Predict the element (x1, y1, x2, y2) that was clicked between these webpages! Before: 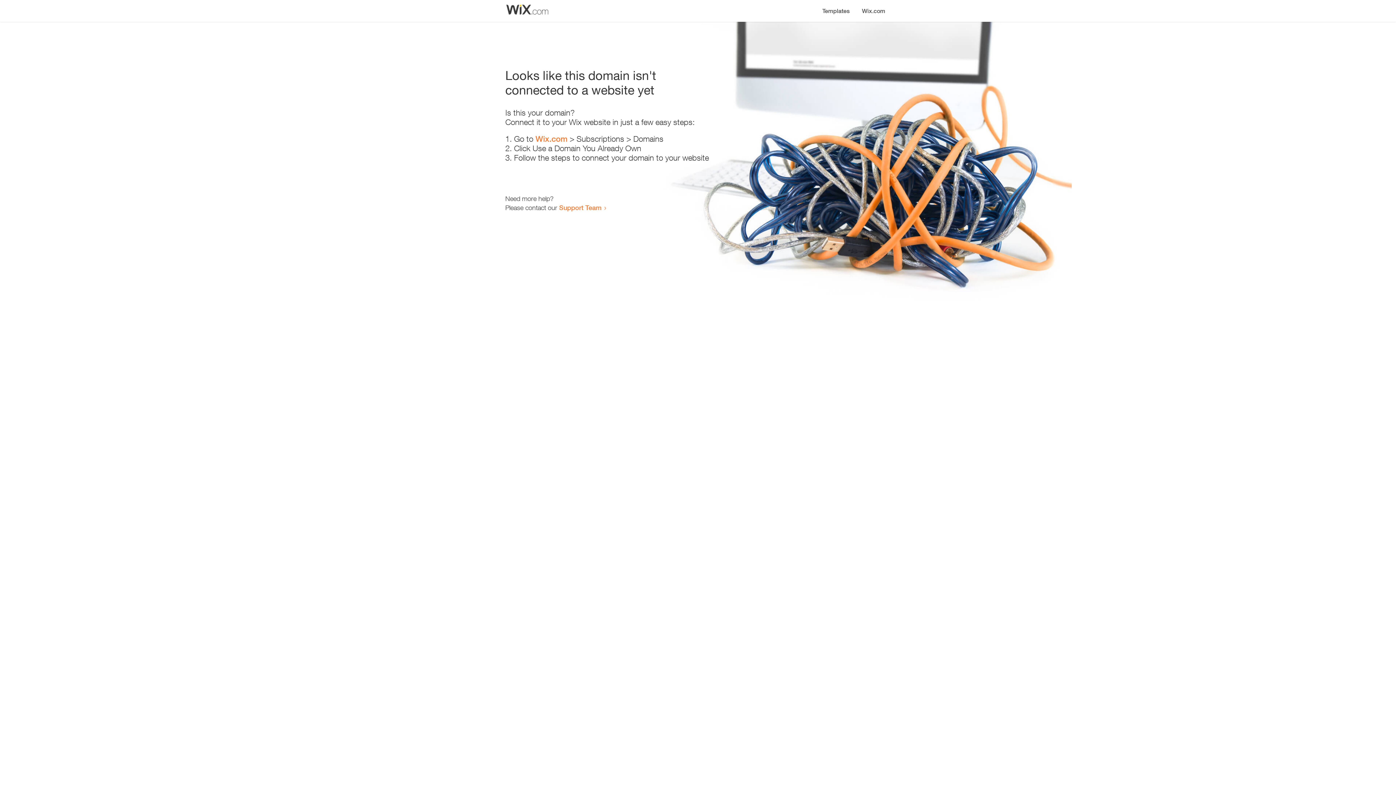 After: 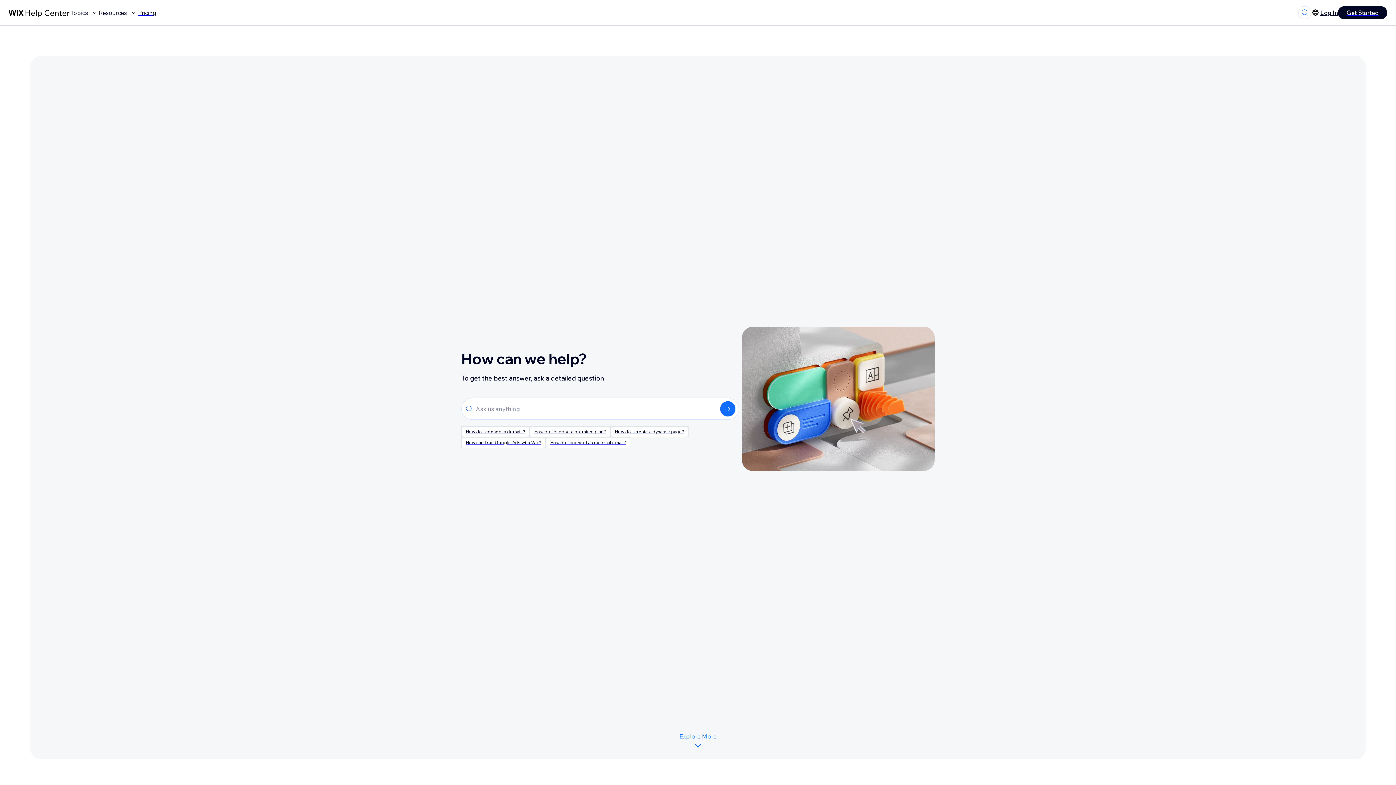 Action: label: Support Team bbox: (559, 203, 601, 211)